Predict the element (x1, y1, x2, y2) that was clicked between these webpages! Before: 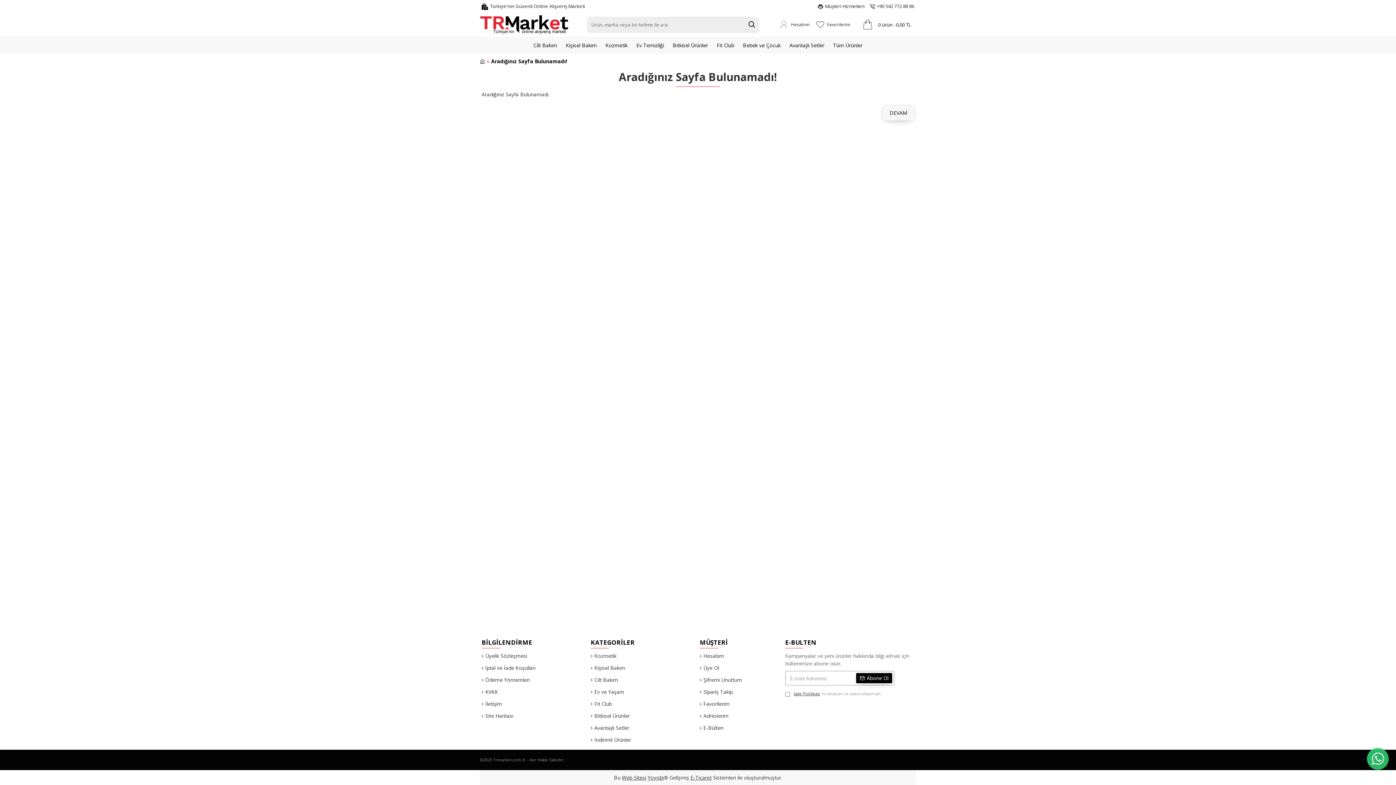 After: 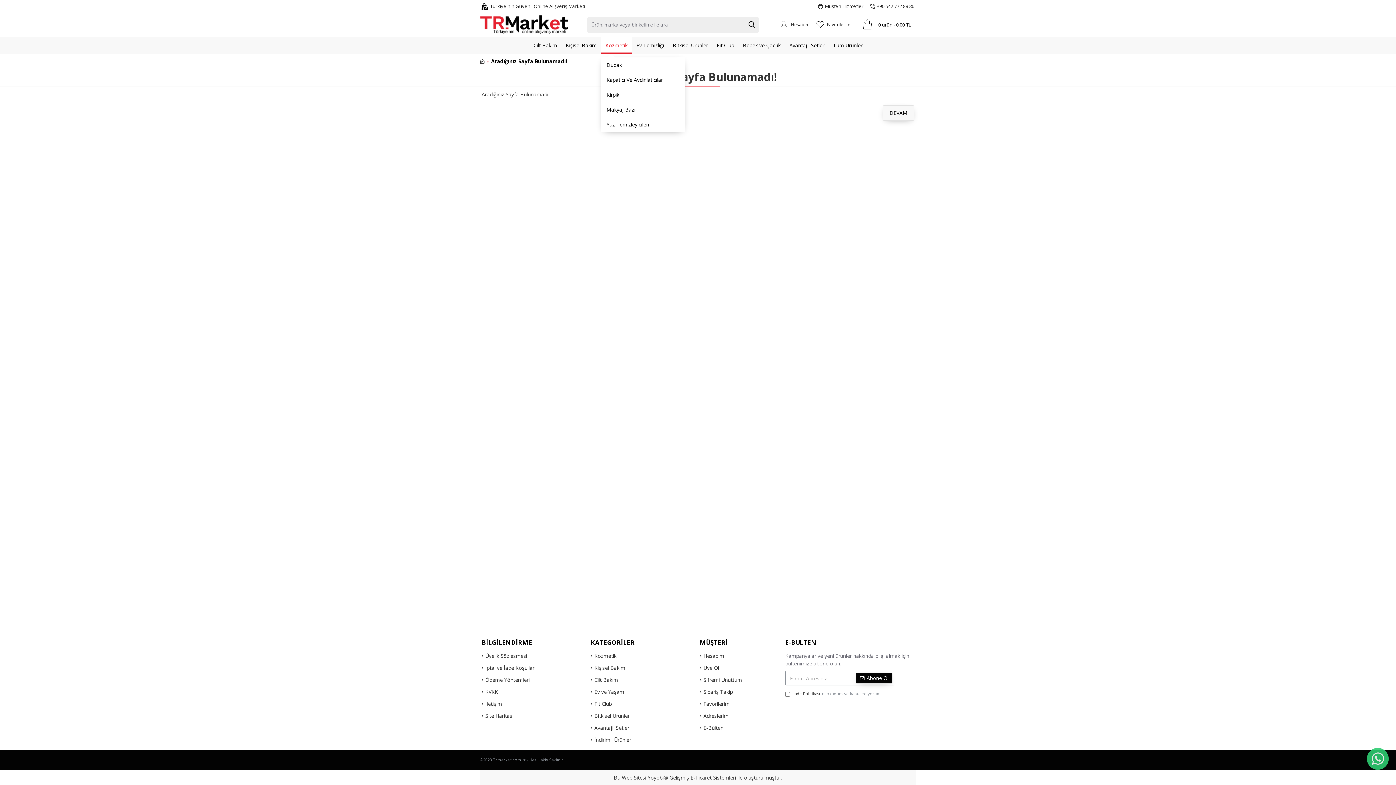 Action: label: Kozmetik bbox: (601, 36, 632, 53)